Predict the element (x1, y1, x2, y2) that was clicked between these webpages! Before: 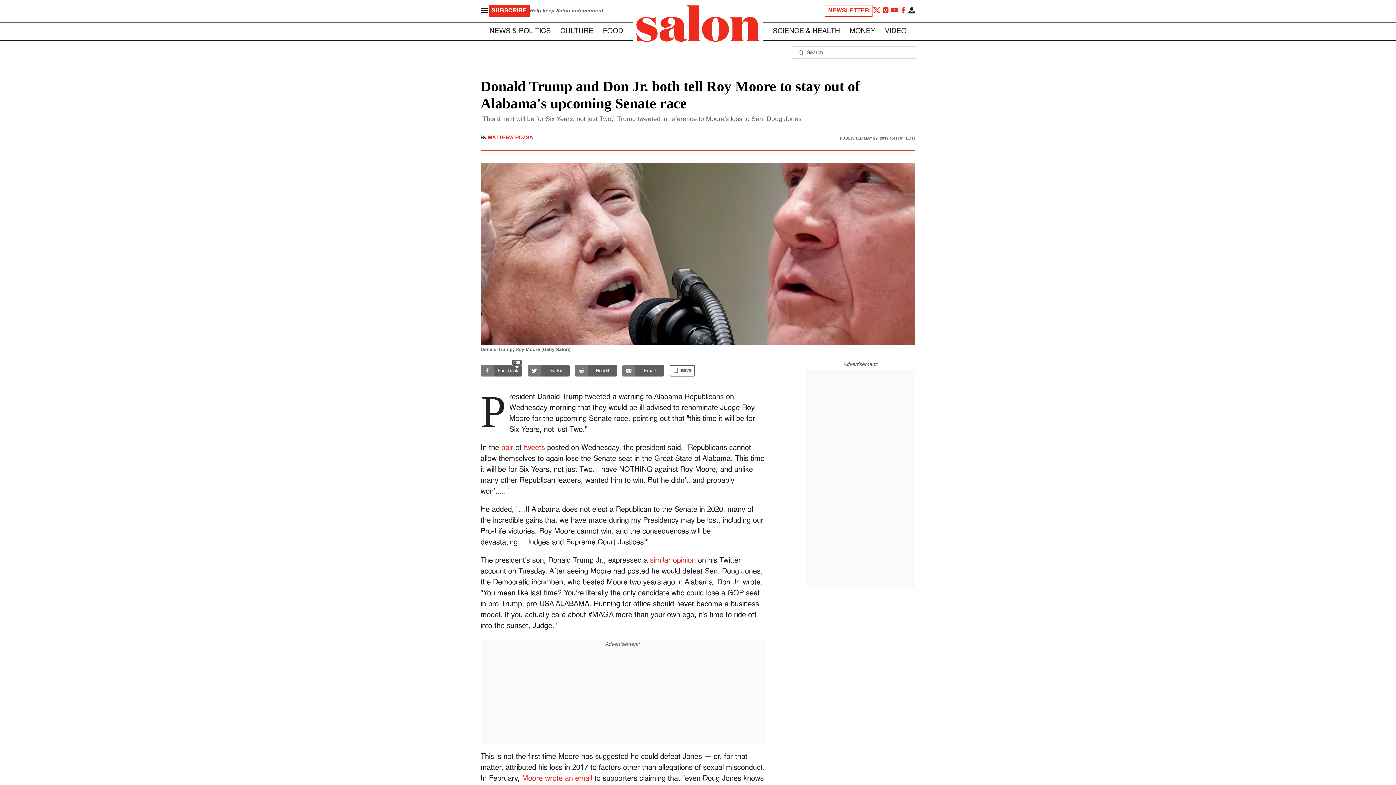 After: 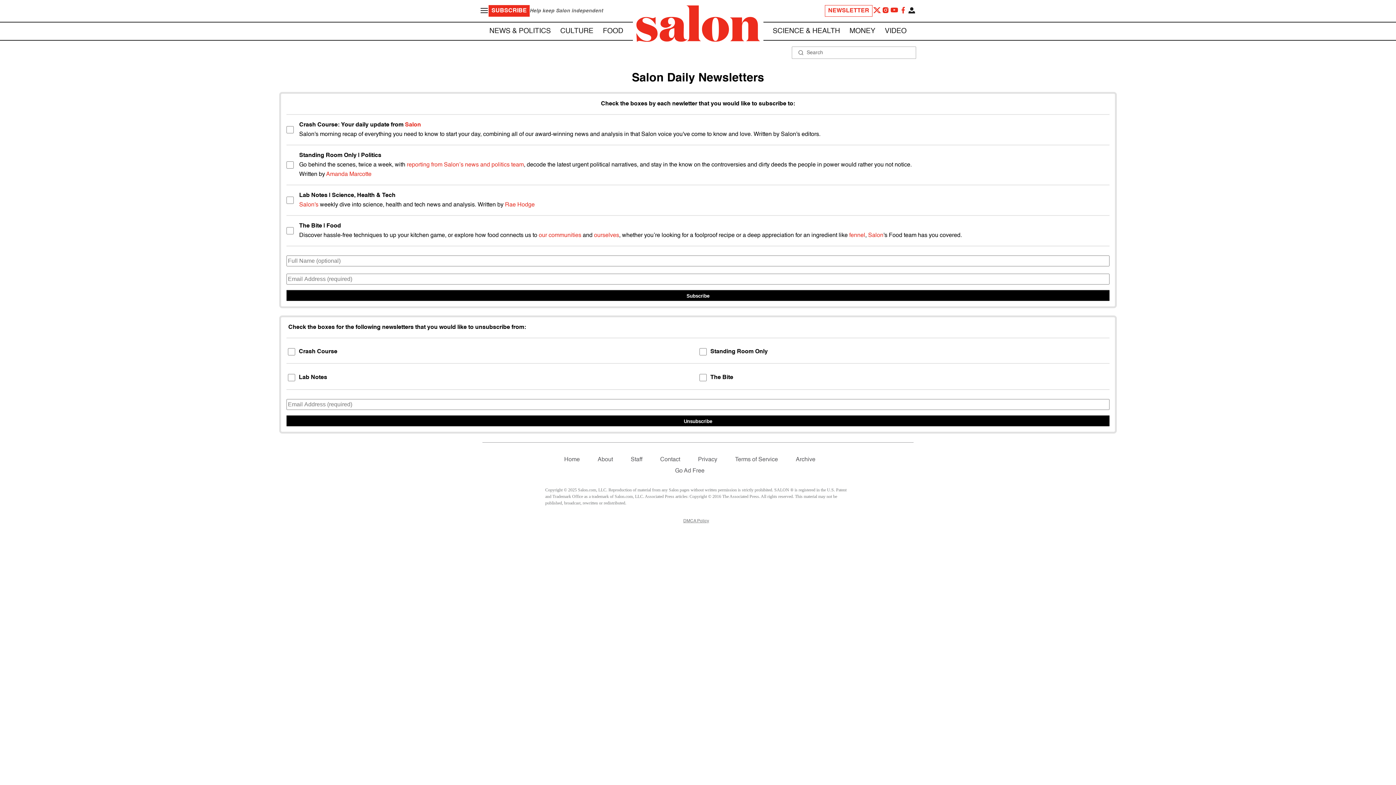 Action: label: NEWSLETTER bbox: (825, 5, 872, 16)